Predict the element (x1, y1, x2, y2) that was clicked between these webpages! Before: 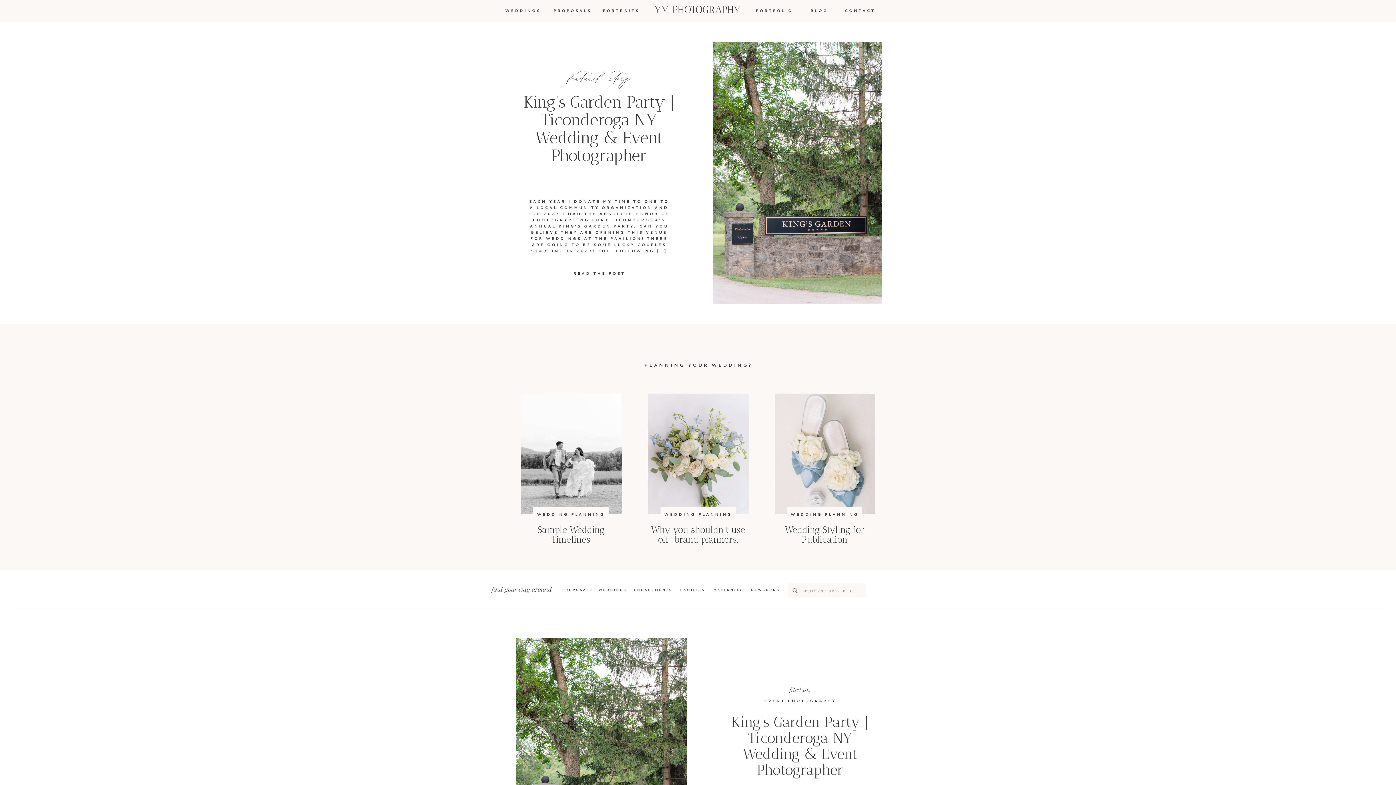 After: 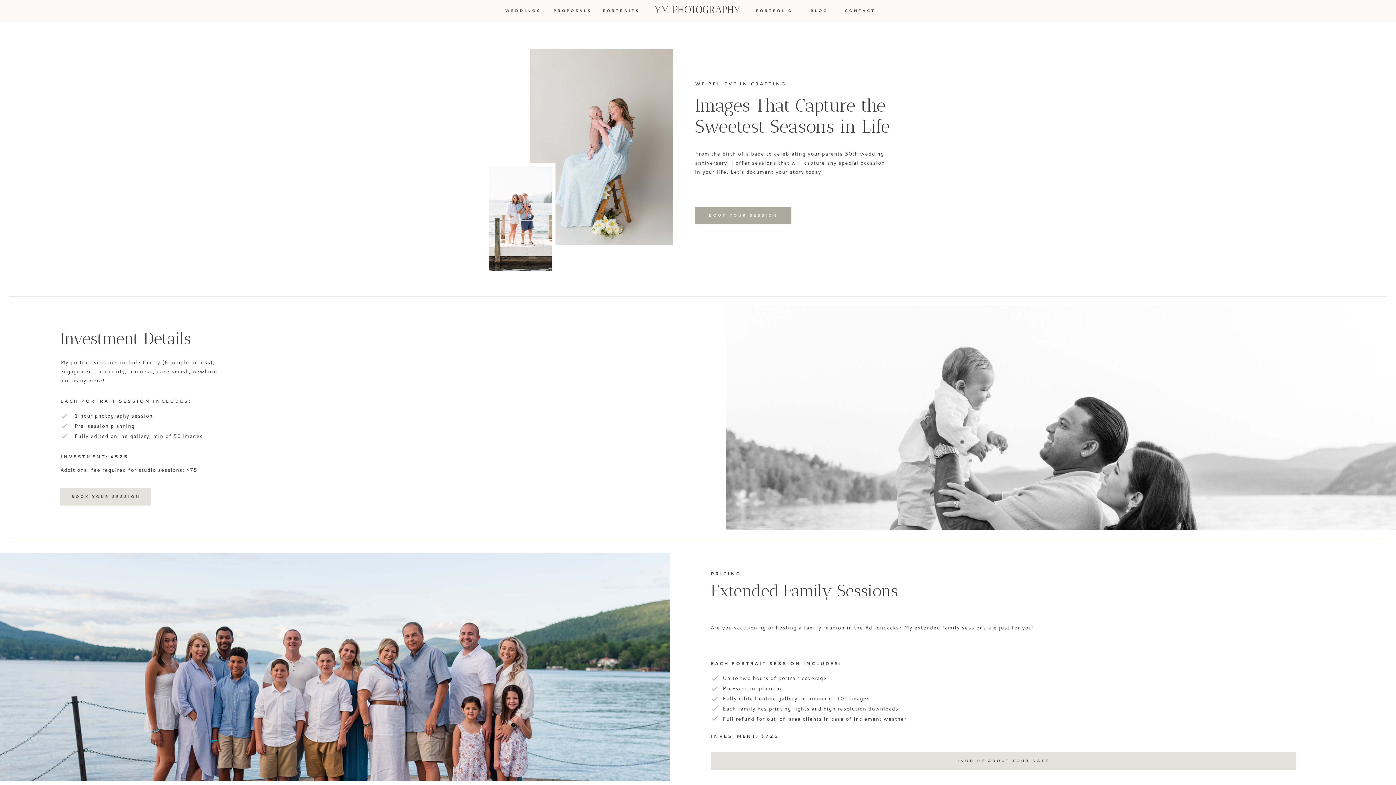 Action: bbox: (601, 7, 640, 14) label: PORTRAITS